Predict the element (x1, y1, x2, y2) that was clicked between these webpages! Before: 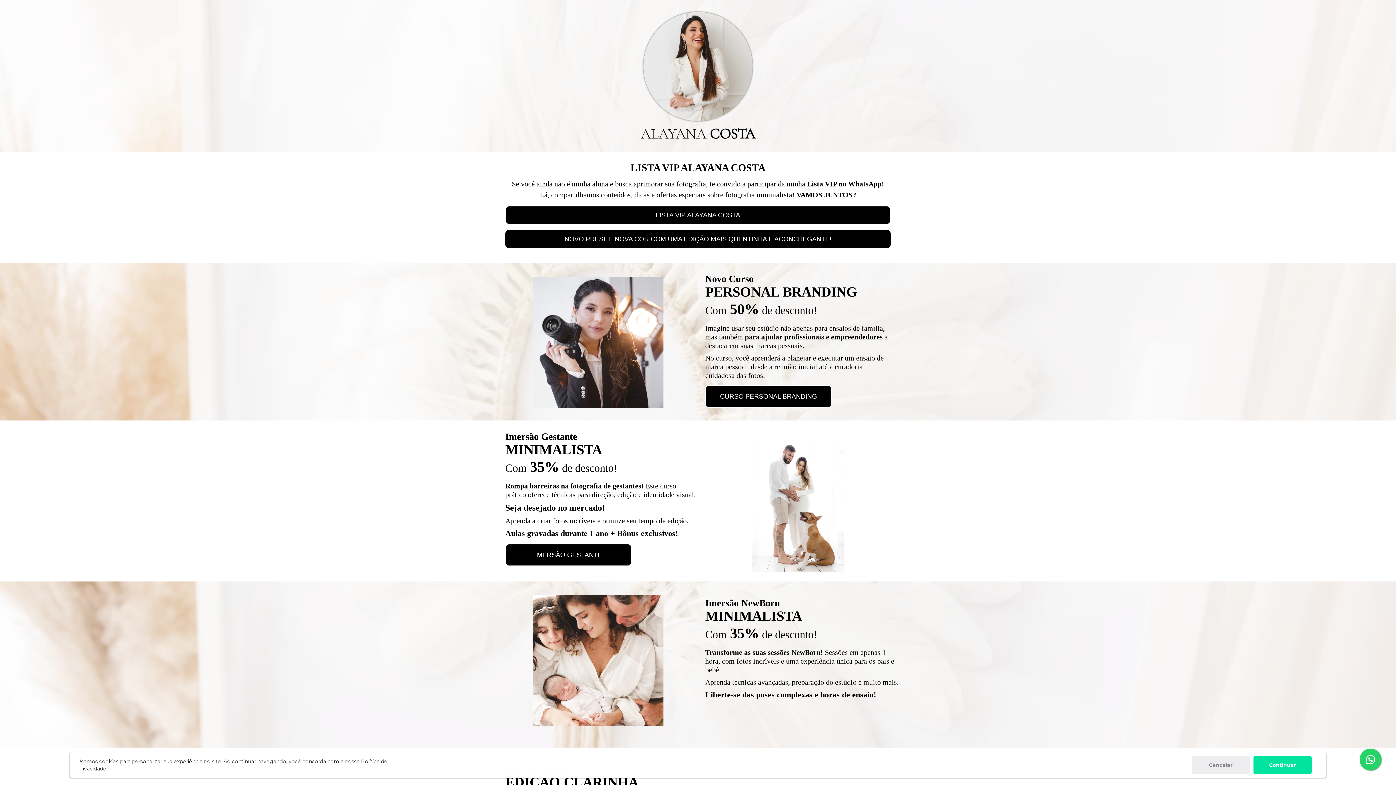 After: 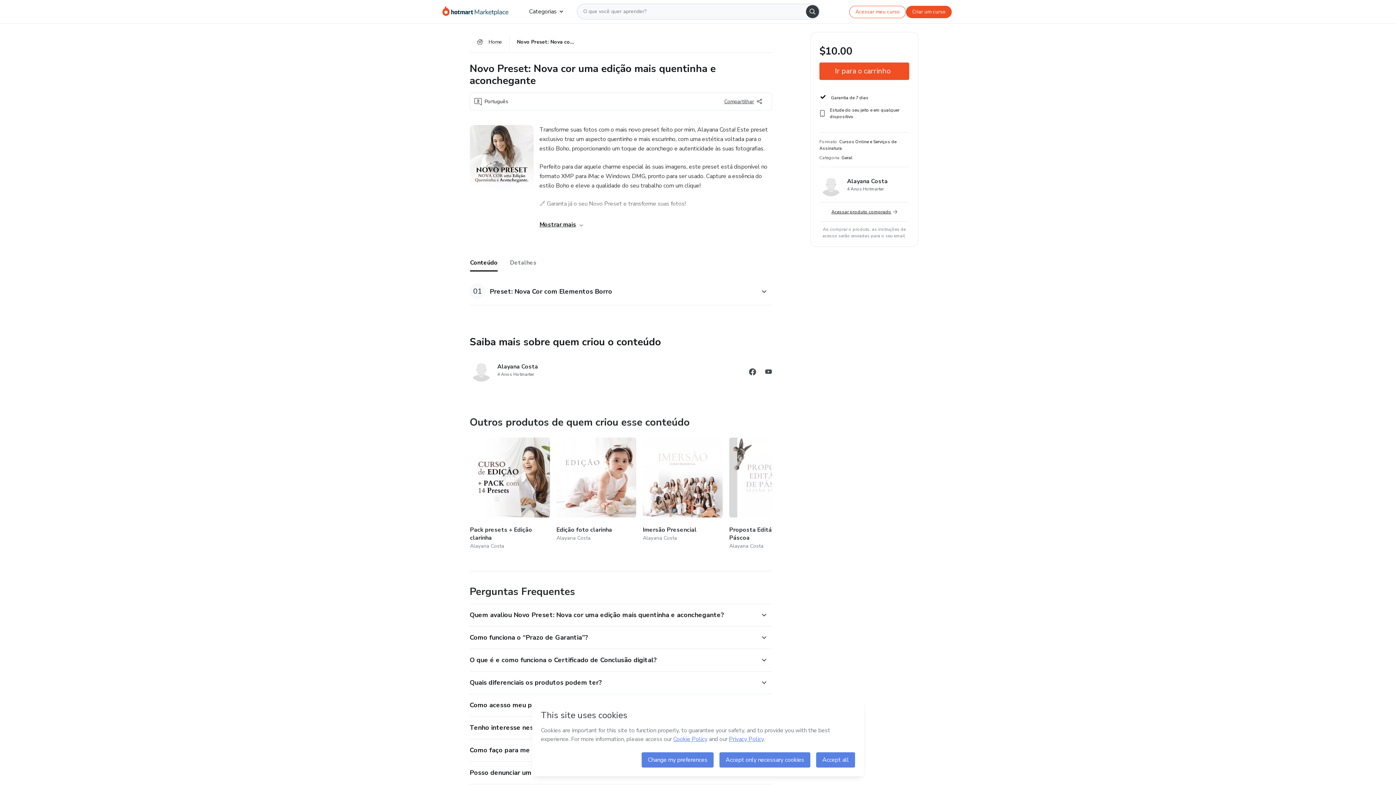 Action: label: NOVO PRESET: NOVA COR COM UMA EDIÇÃO MAIS QUENTINHA E ACONCHEGANTE! bbox: (505, 230, 890, 248)